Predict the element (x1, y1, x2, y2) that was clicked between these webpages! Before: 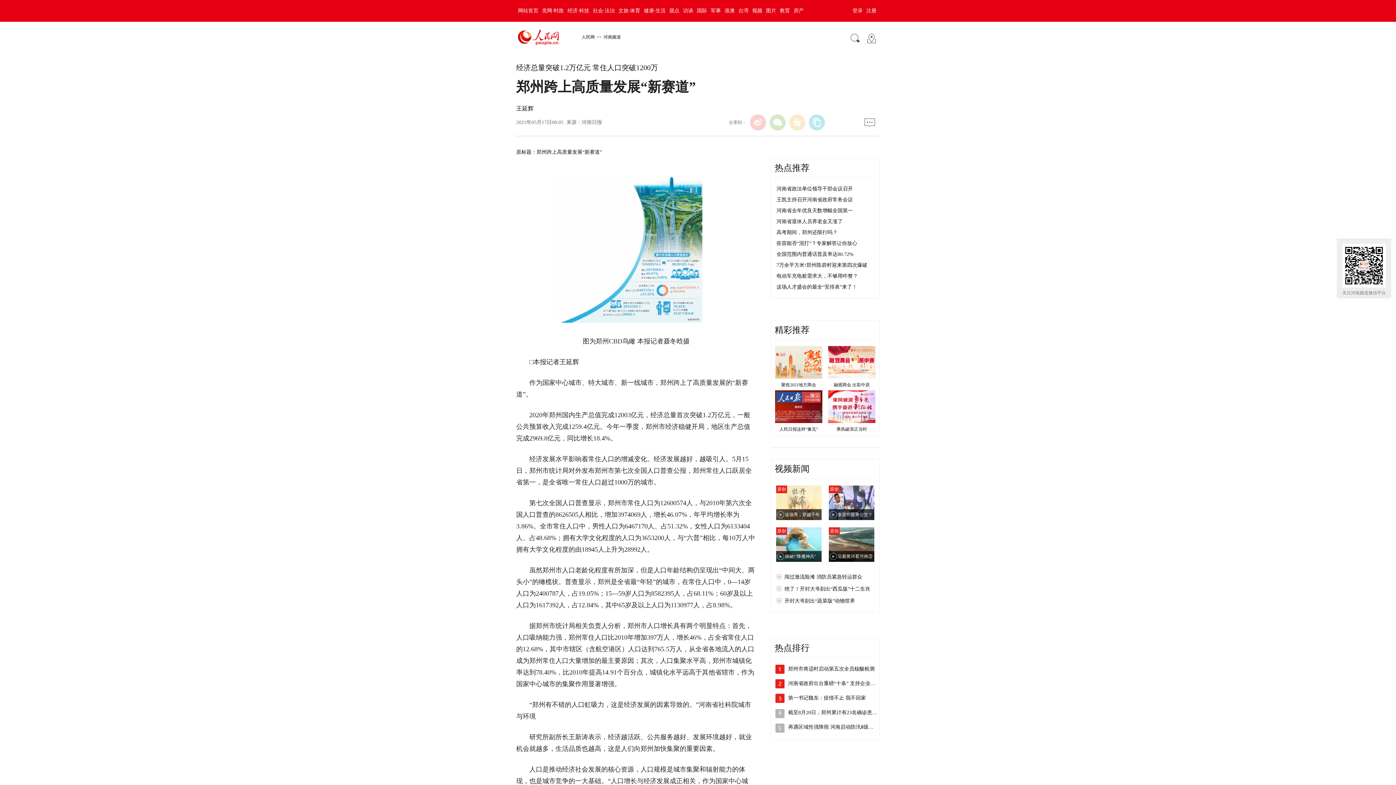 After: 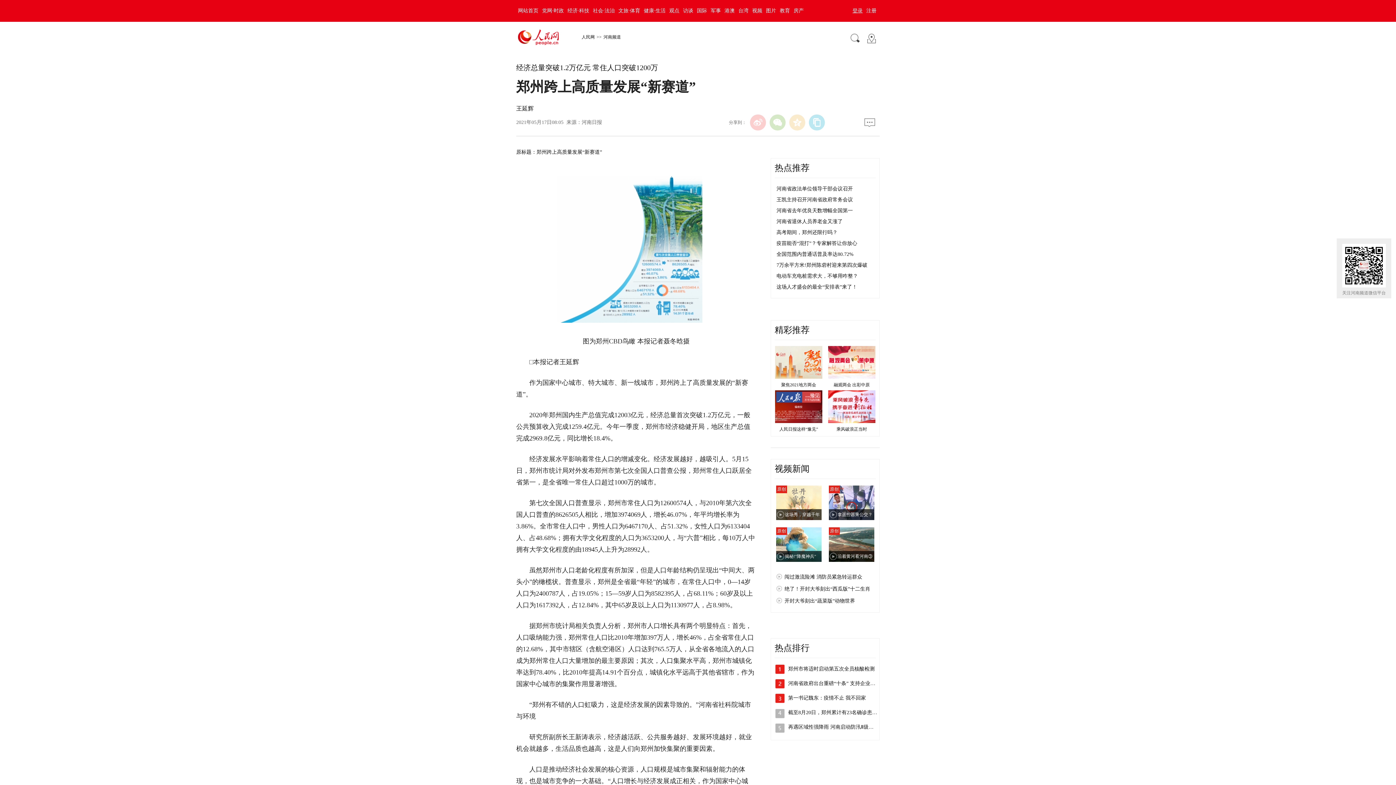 Action: label: 登录 bbox: (850, 8, 864, 13)